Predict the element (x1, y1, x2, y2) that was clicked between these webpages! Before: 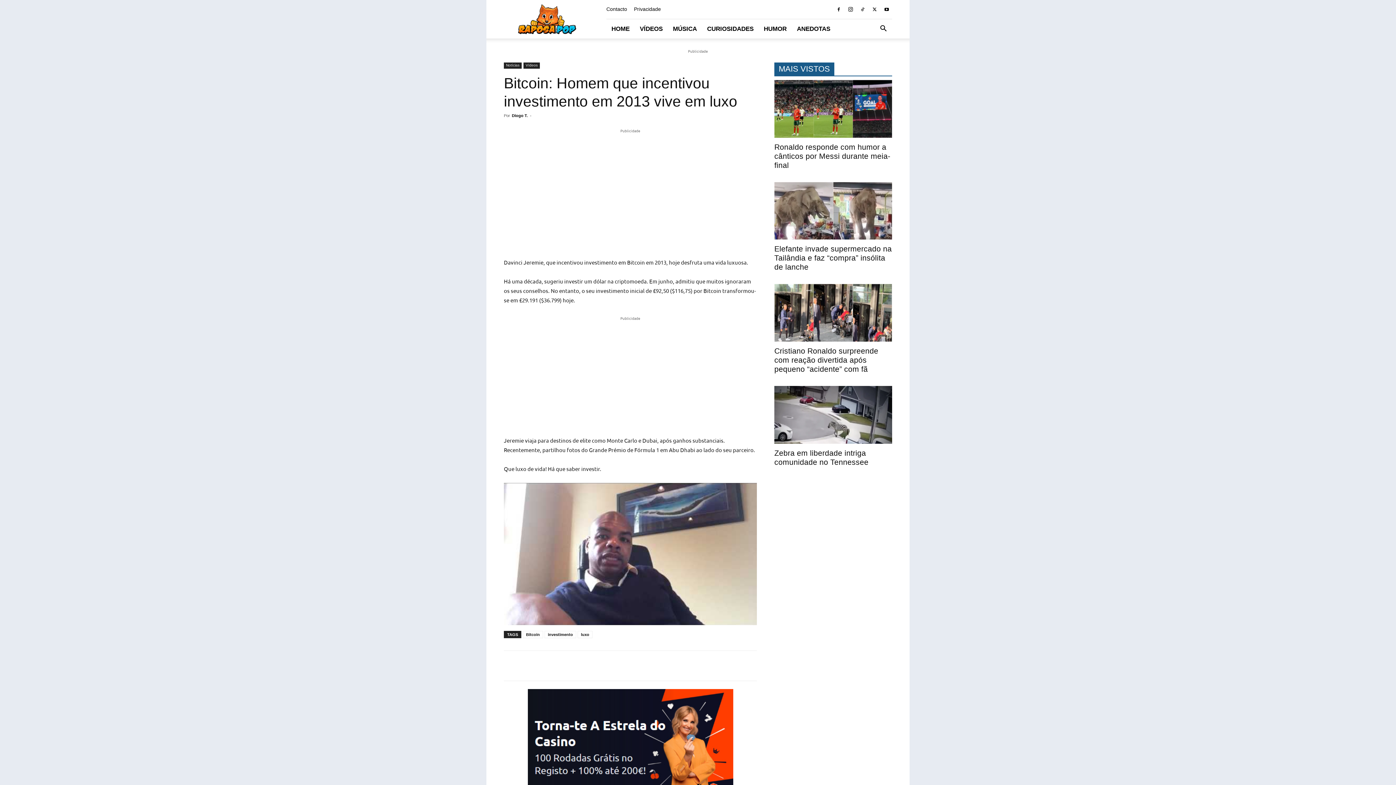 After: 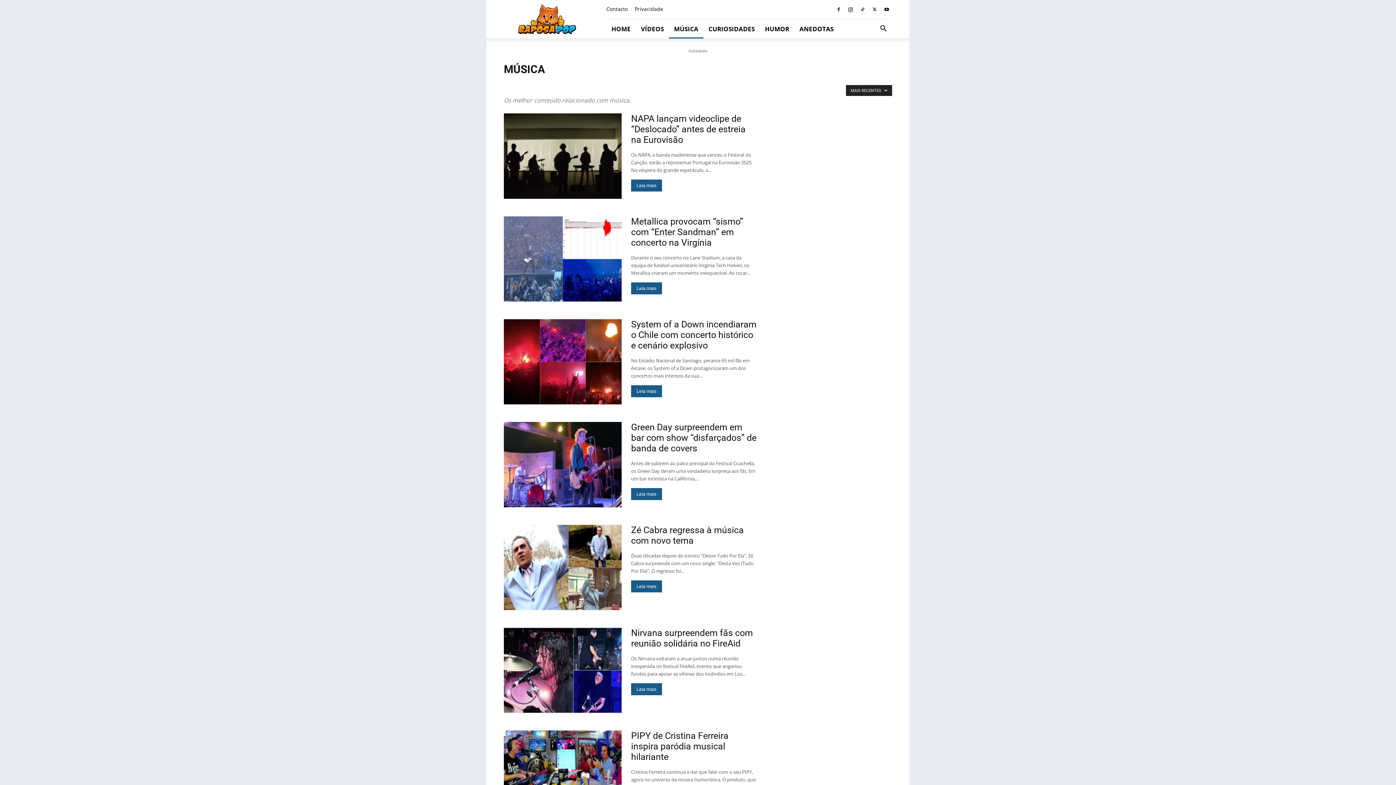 Action: bbox: (668, 19, 702, 38) label: MÚSICA